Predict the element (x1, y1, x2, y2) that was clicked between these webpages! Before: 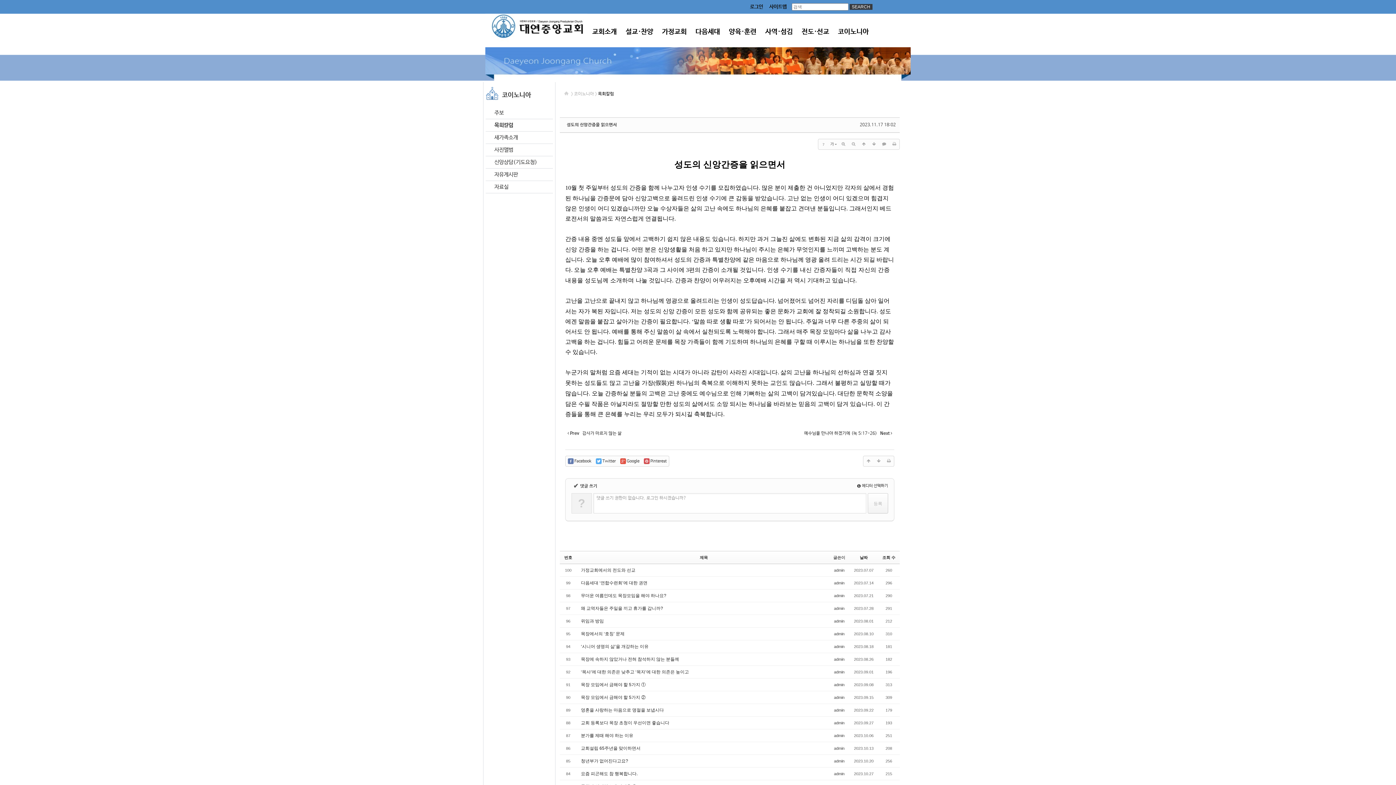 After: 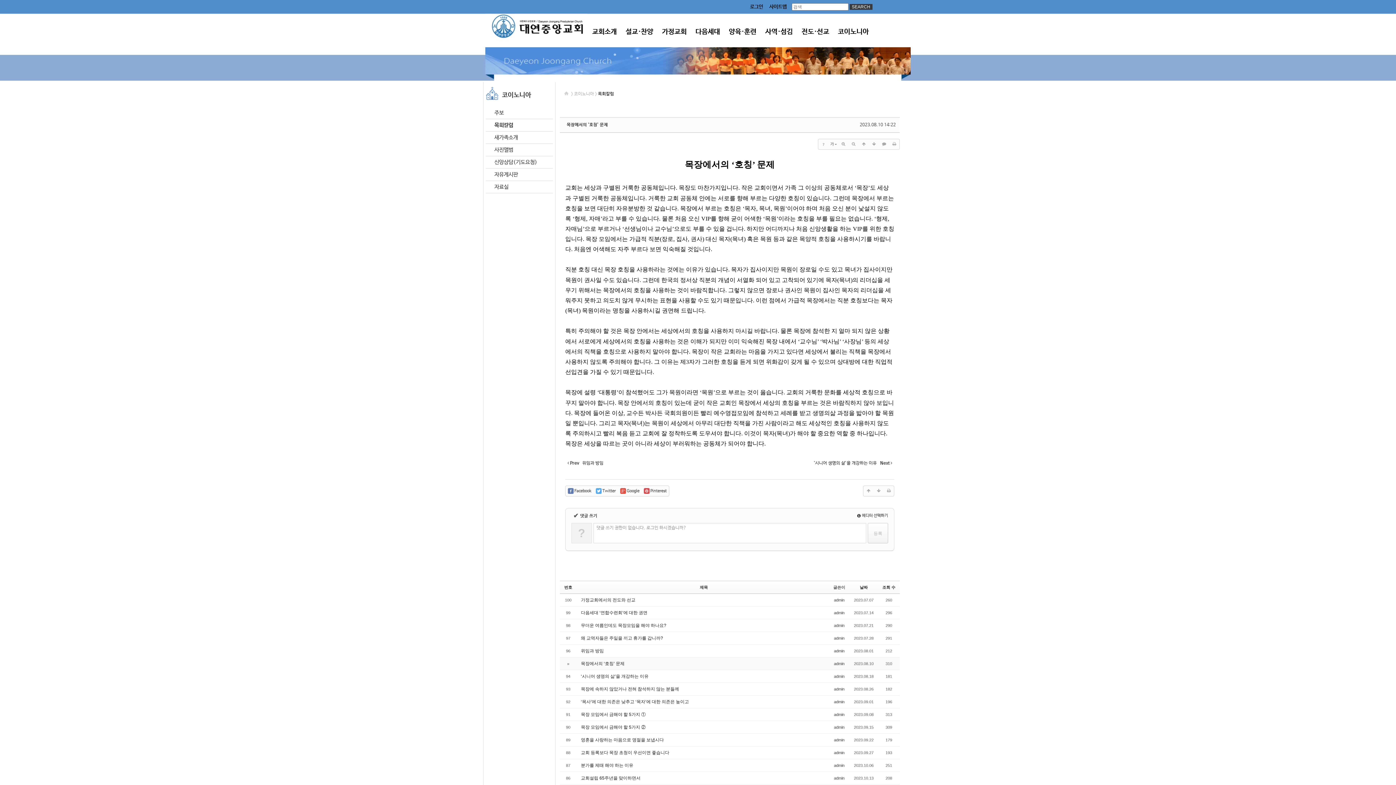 Action: label: 목장에서의 ‘호칭’ 문제 bbox: (581, 631, 624, 636)